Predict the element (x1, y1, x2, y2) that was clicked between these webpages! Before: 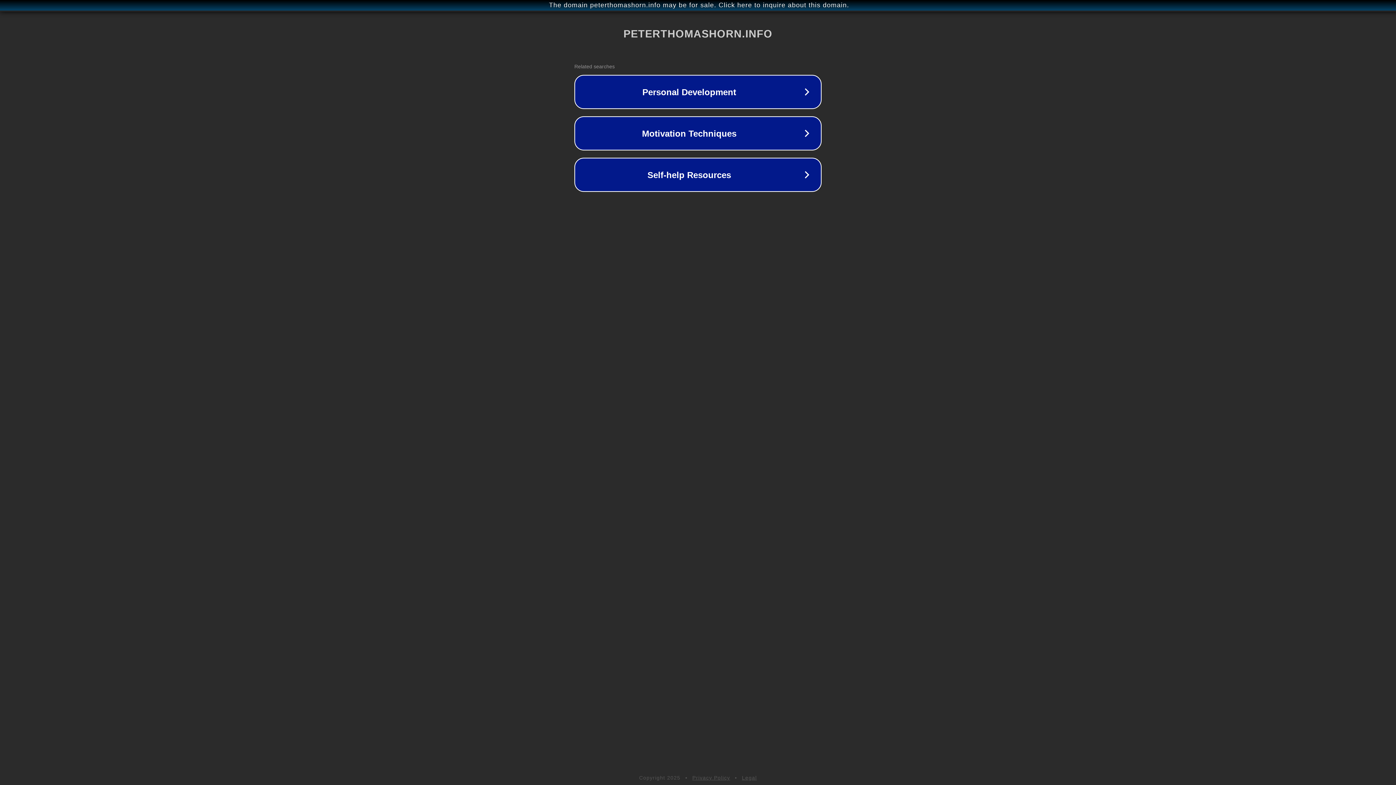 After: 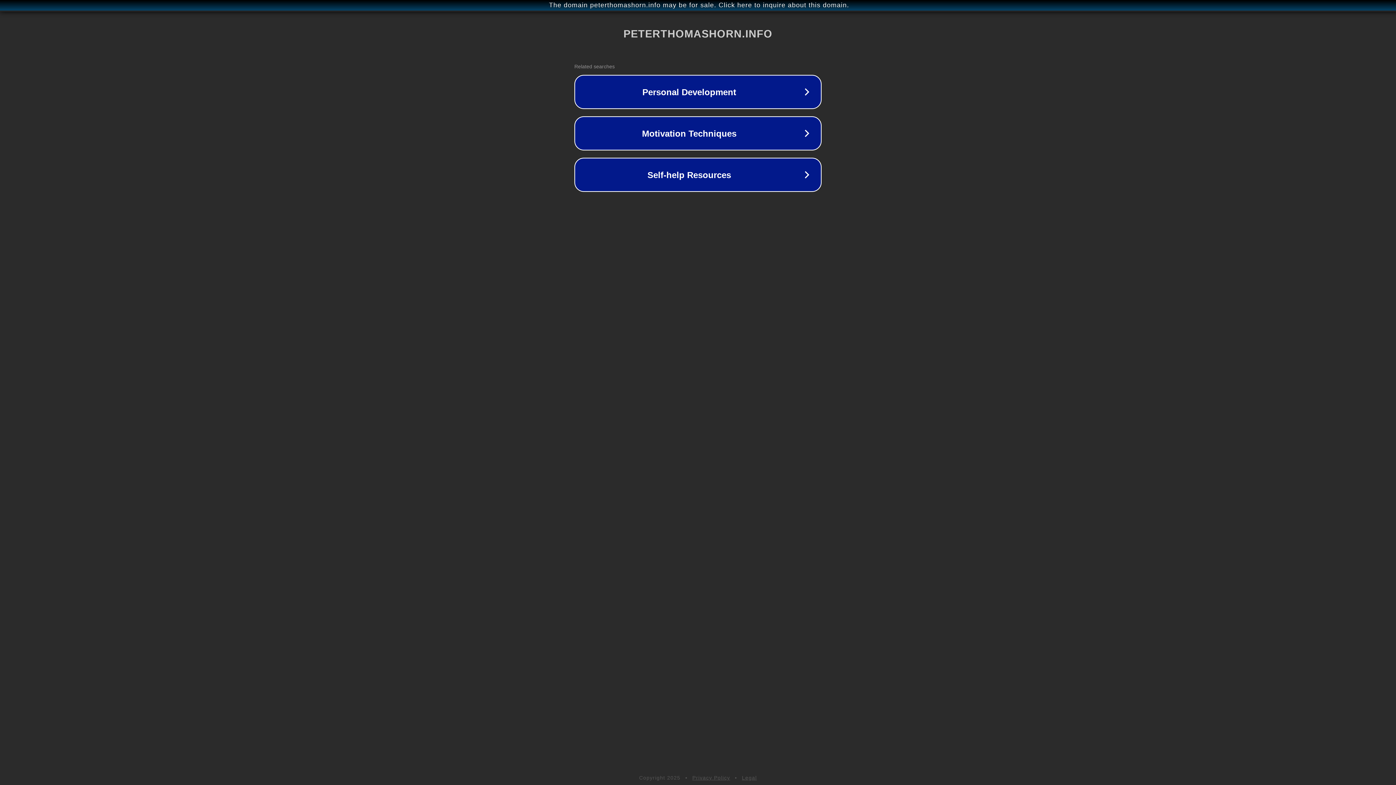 Action: label: Privacy Policy bbox: (692, 775, 730, 781)